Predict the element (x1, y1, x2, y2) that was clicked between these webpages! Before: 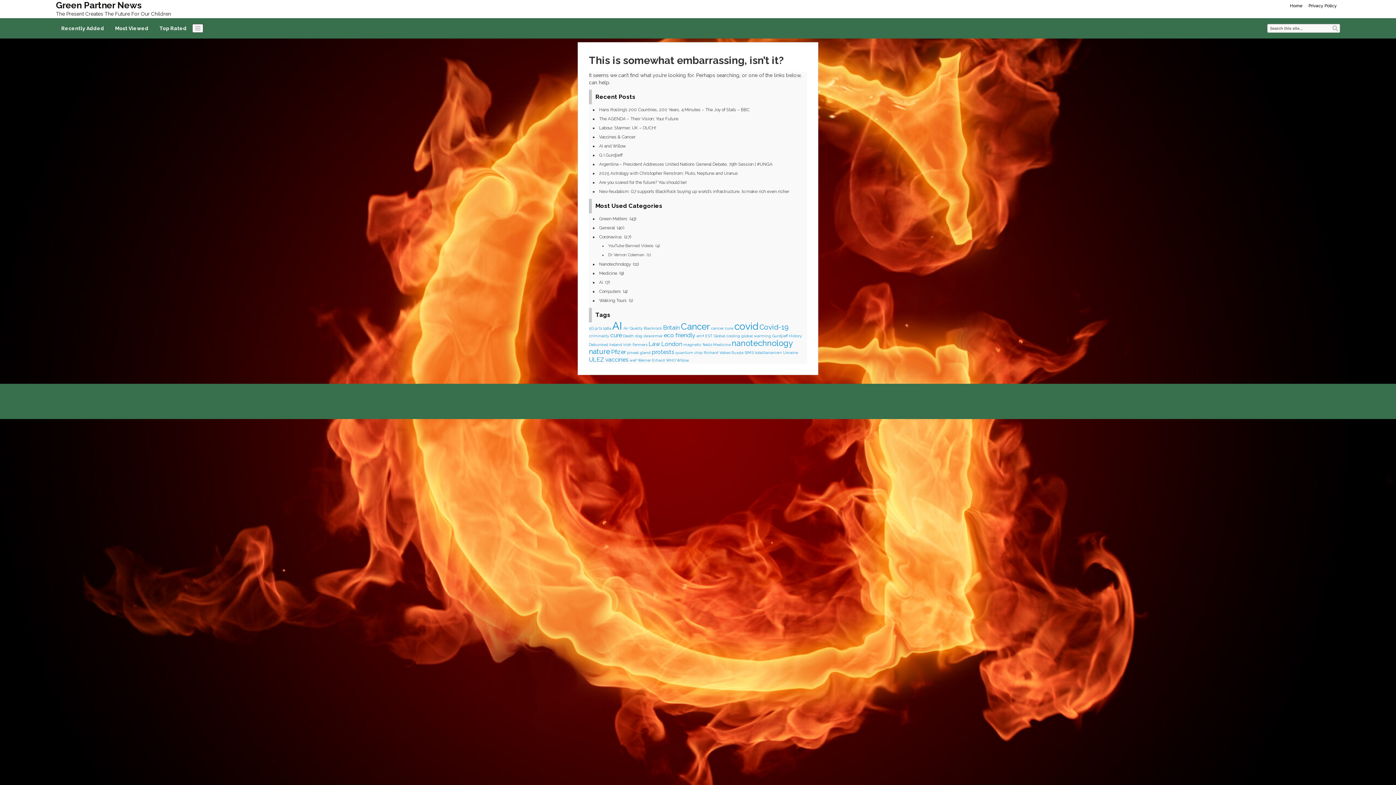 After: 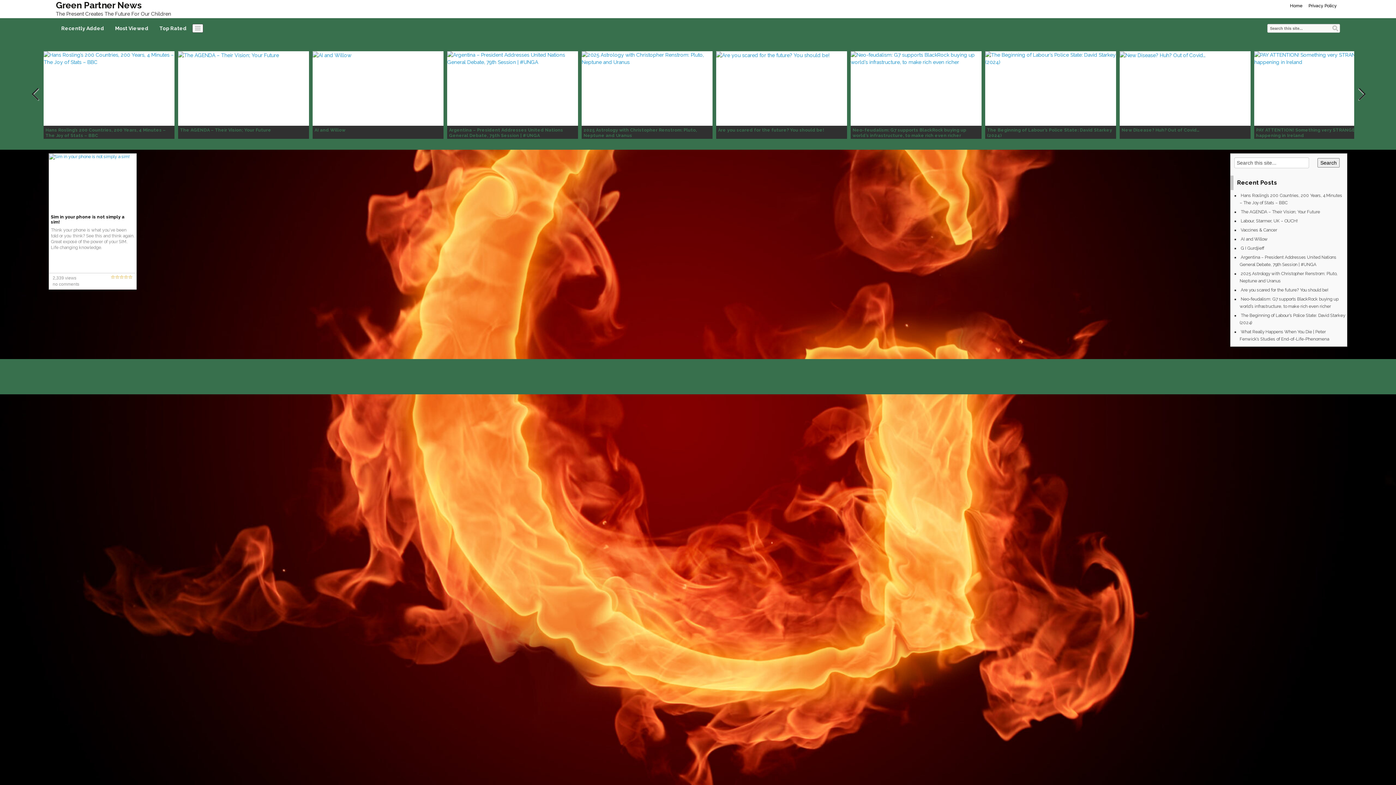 Action: label: SIMS (1 item) bbox: (744, 350, 753, 354)